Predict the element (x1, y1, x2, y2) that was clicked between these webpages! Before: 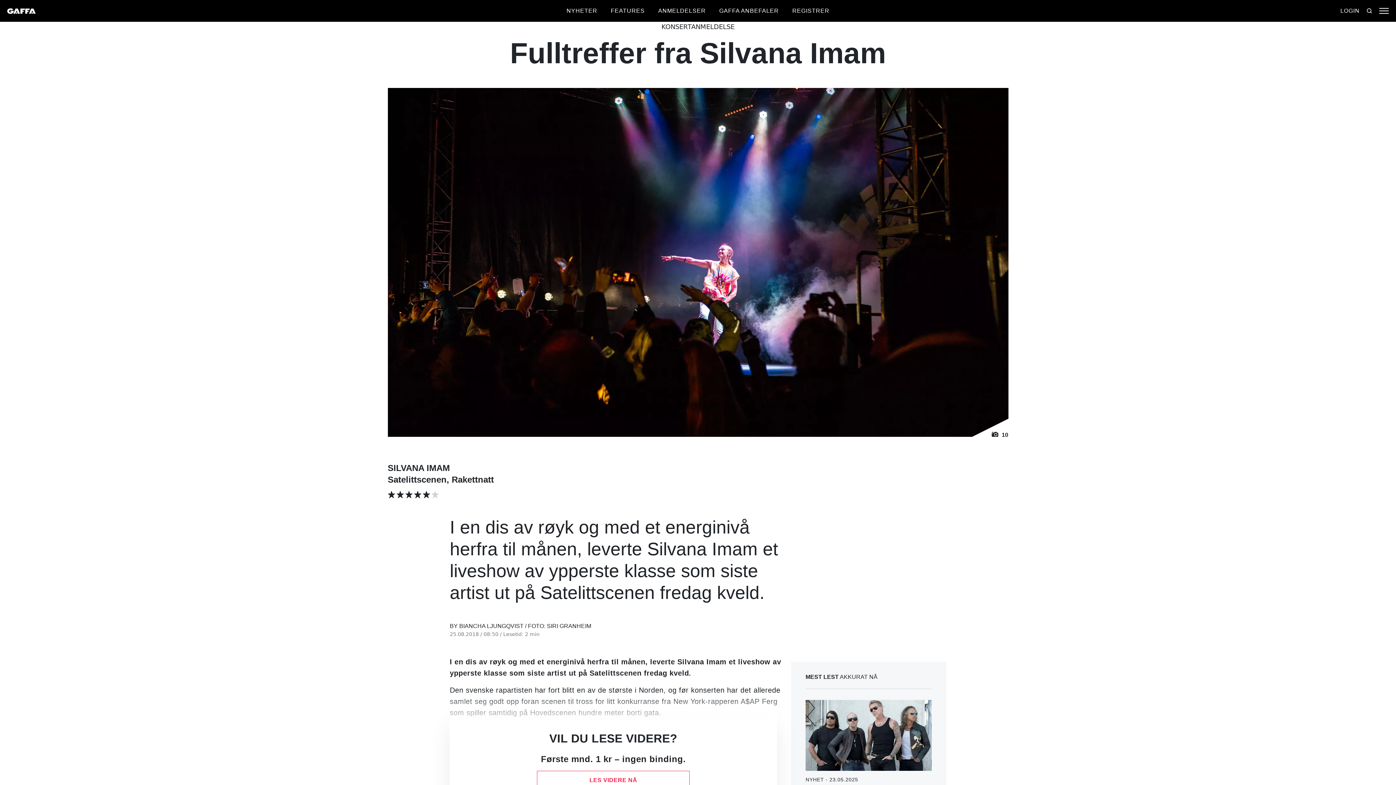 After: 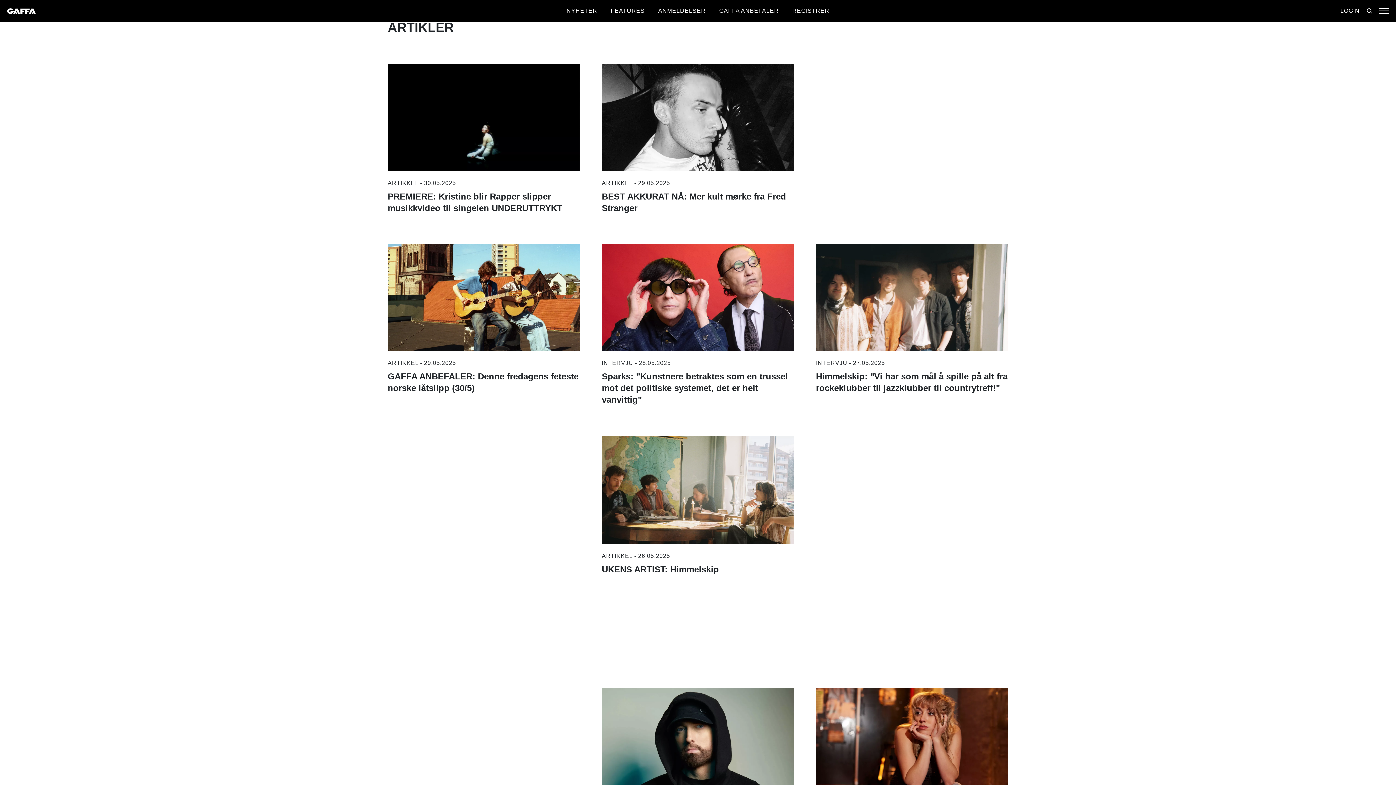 Action: bbox: (610, 7, 644, 13) label: FEATURES